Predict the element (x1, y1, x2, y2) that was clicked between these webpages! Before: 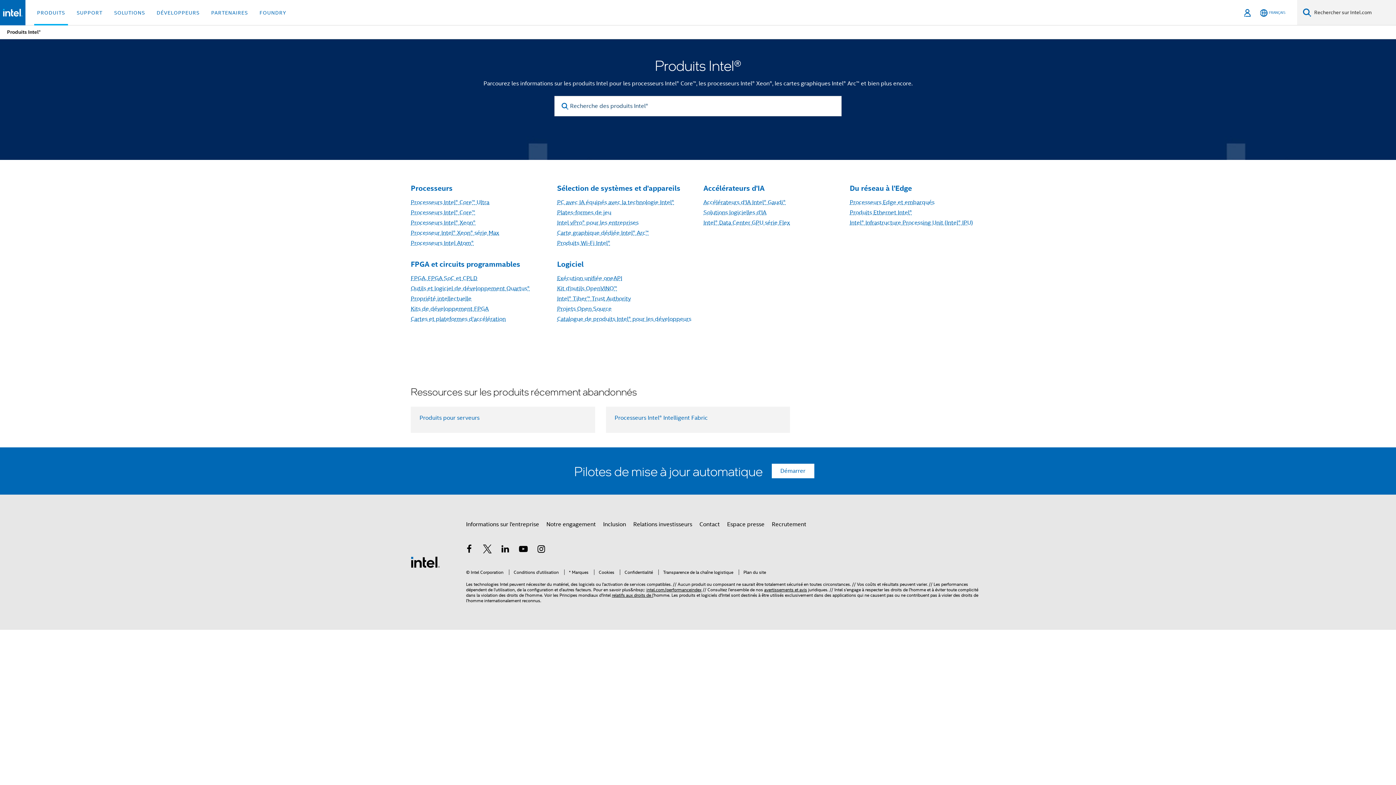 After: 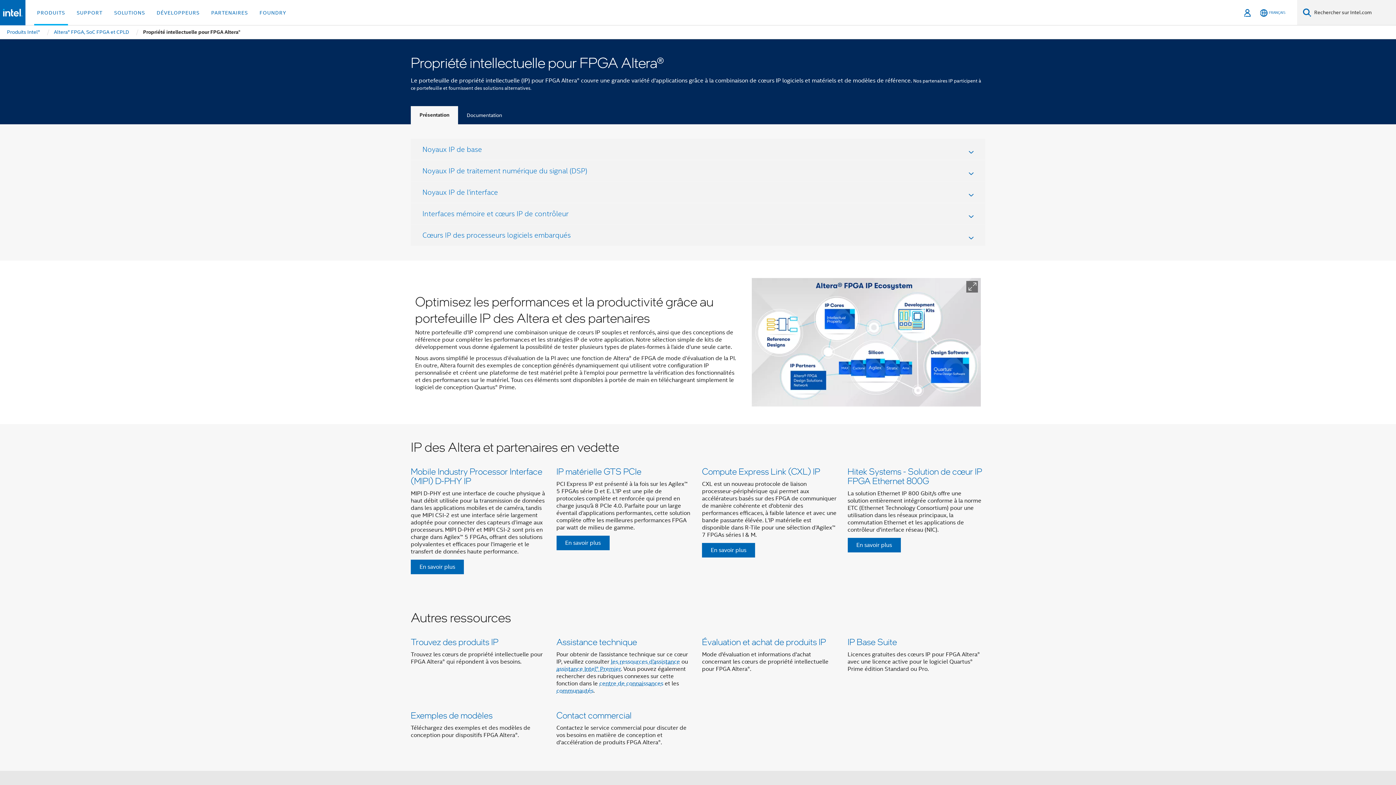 Action: label: Propriété intellectuelle bbox: (410, 295, 471, 302)